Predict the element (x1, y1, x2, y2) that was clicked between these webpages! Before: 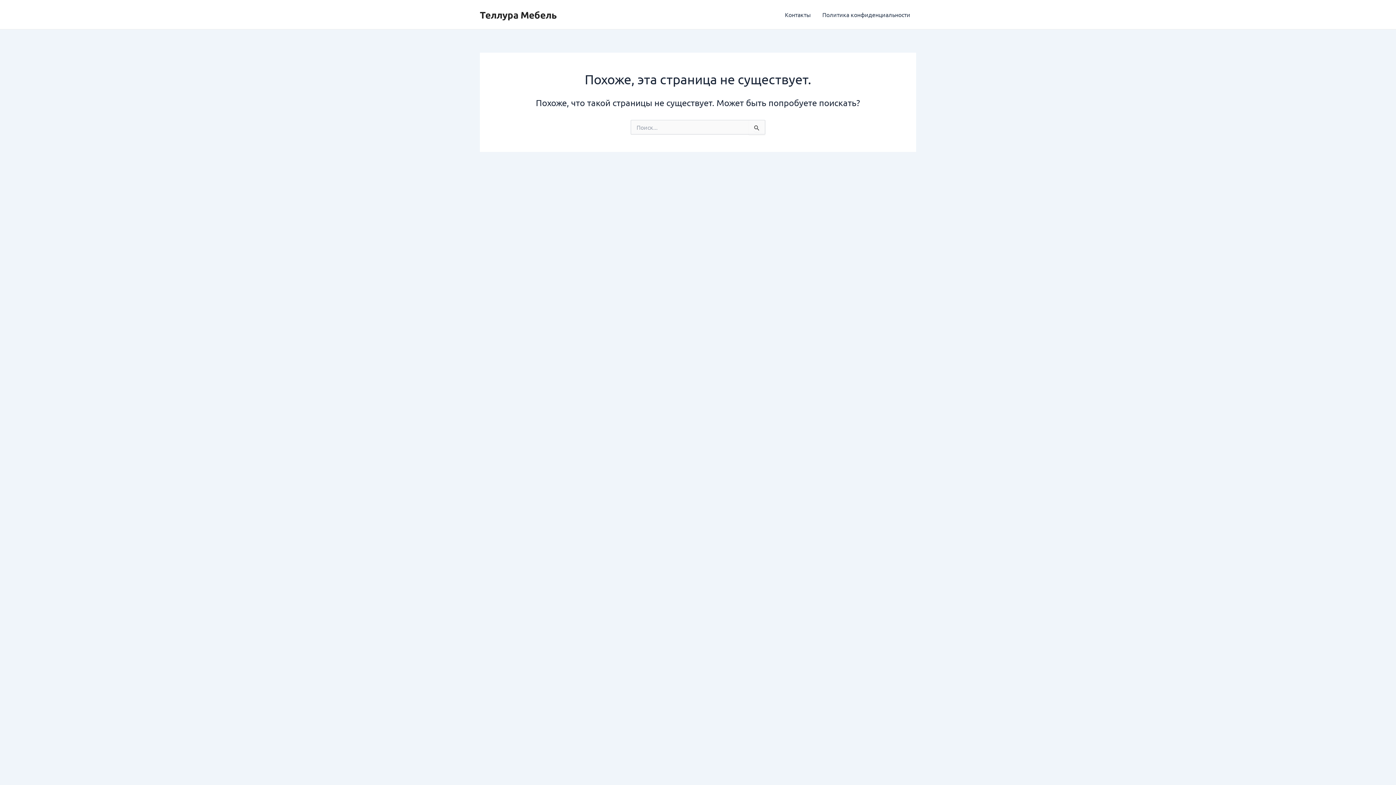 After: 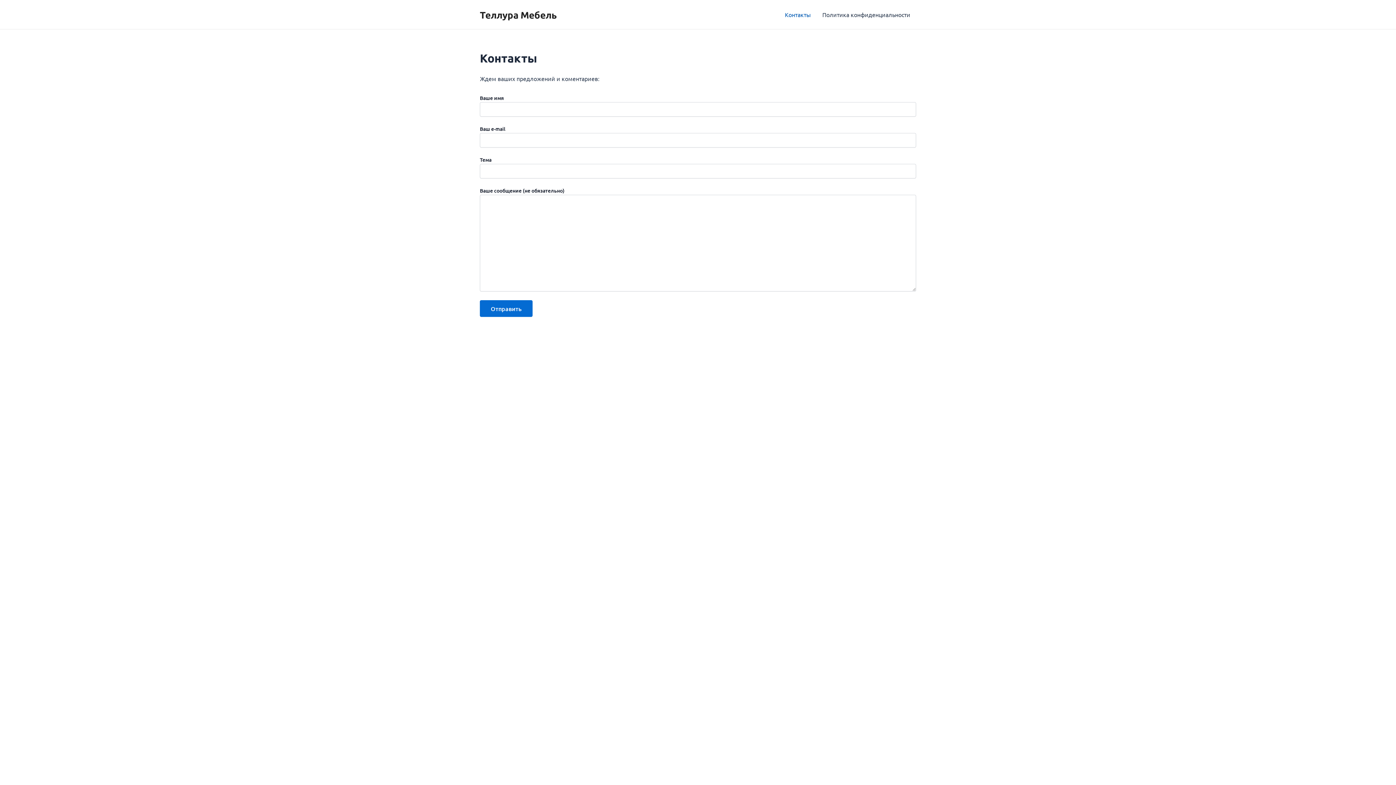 Action: bbox: (779, 0, 816, 29) label: Контакты